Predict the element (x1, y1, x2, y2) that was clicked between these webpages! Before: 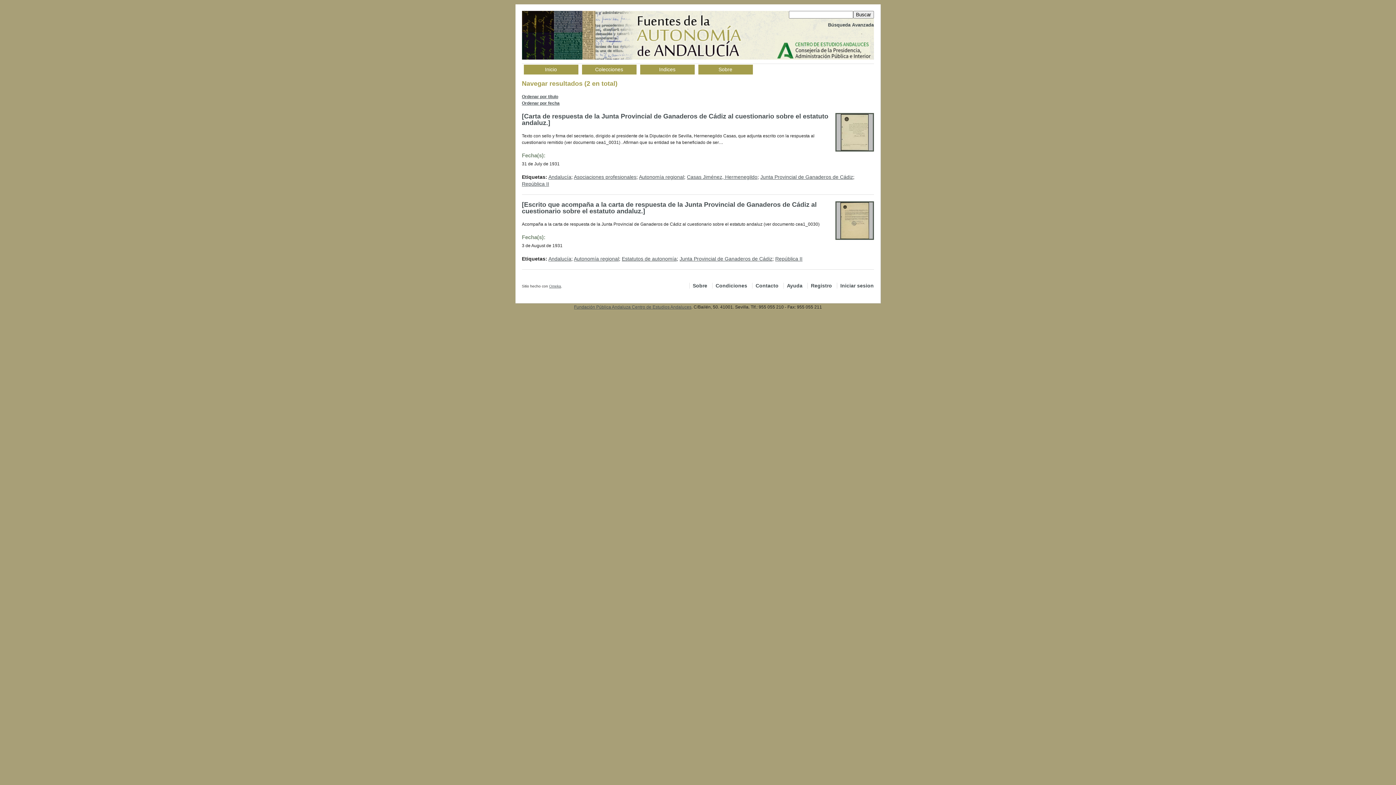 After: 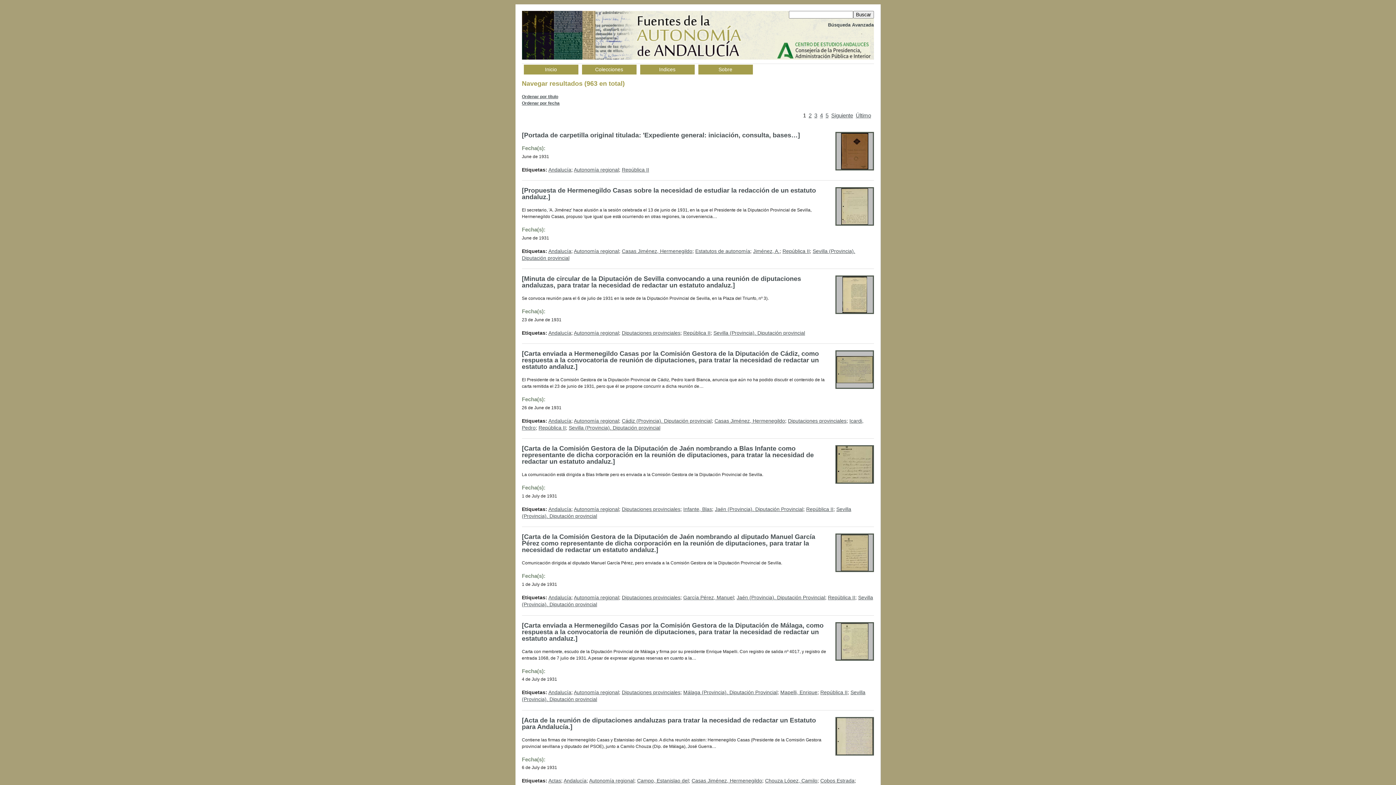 Action: label: República II bbox: (522, 180, 549, 186)